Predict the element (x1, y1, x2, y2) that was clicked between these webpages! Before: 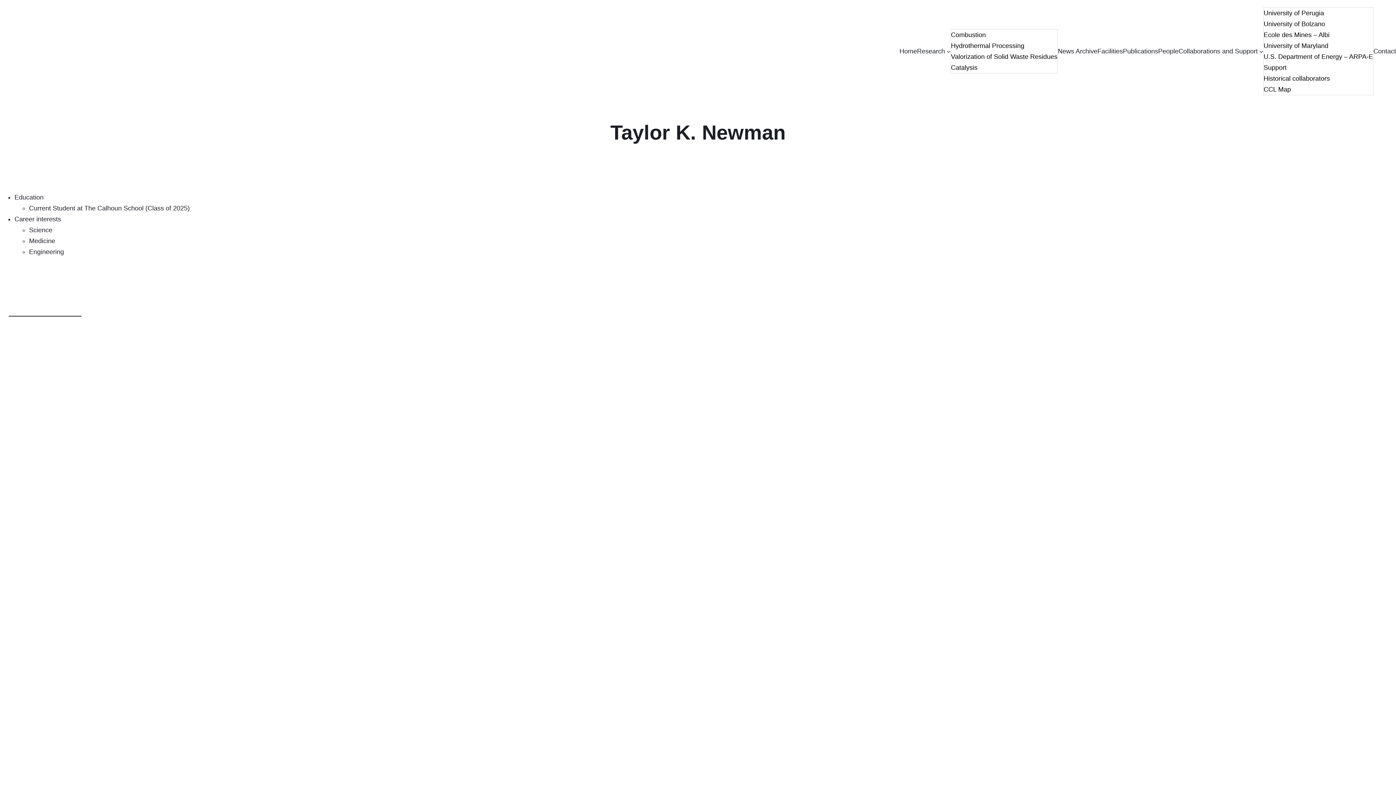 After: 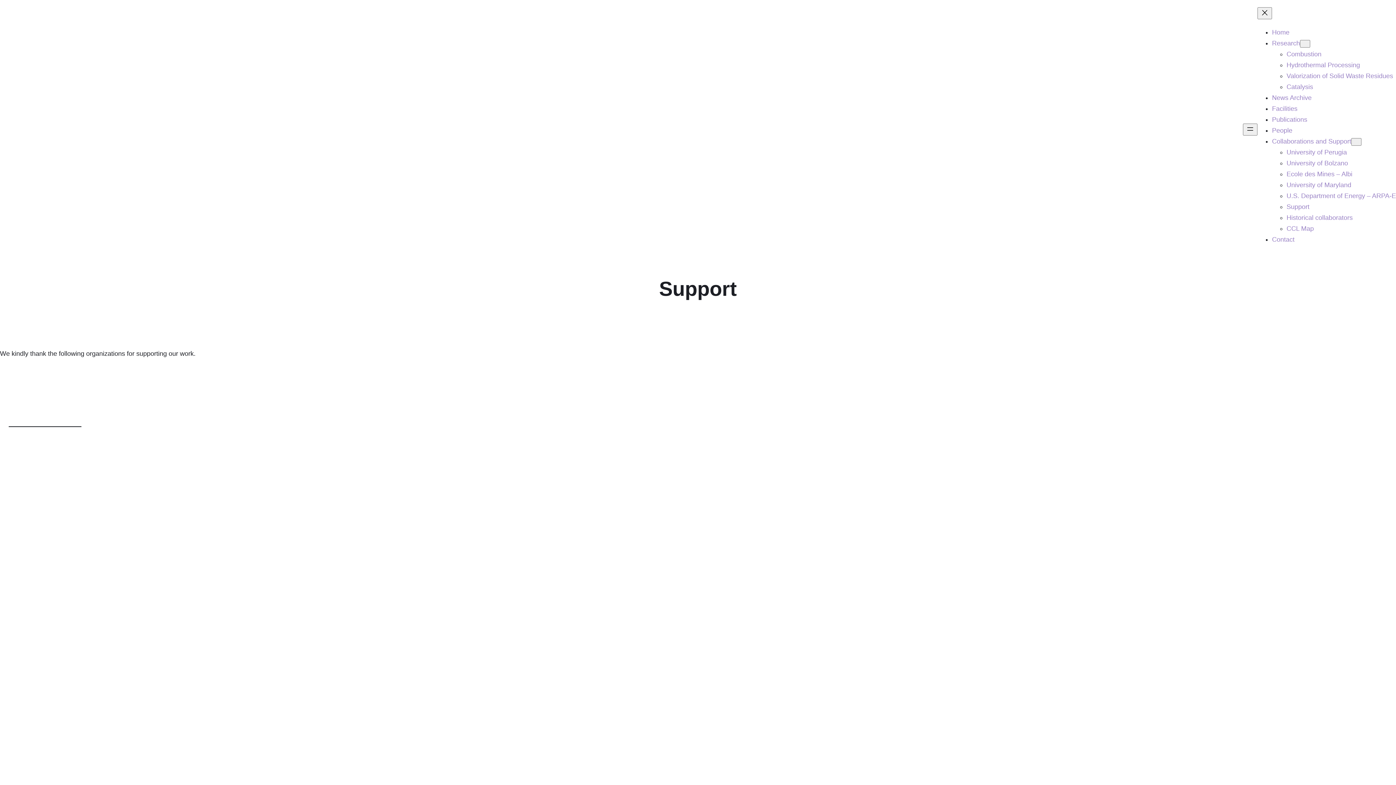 Action: bbox: (1264, 62, 1286, 73) label: Support